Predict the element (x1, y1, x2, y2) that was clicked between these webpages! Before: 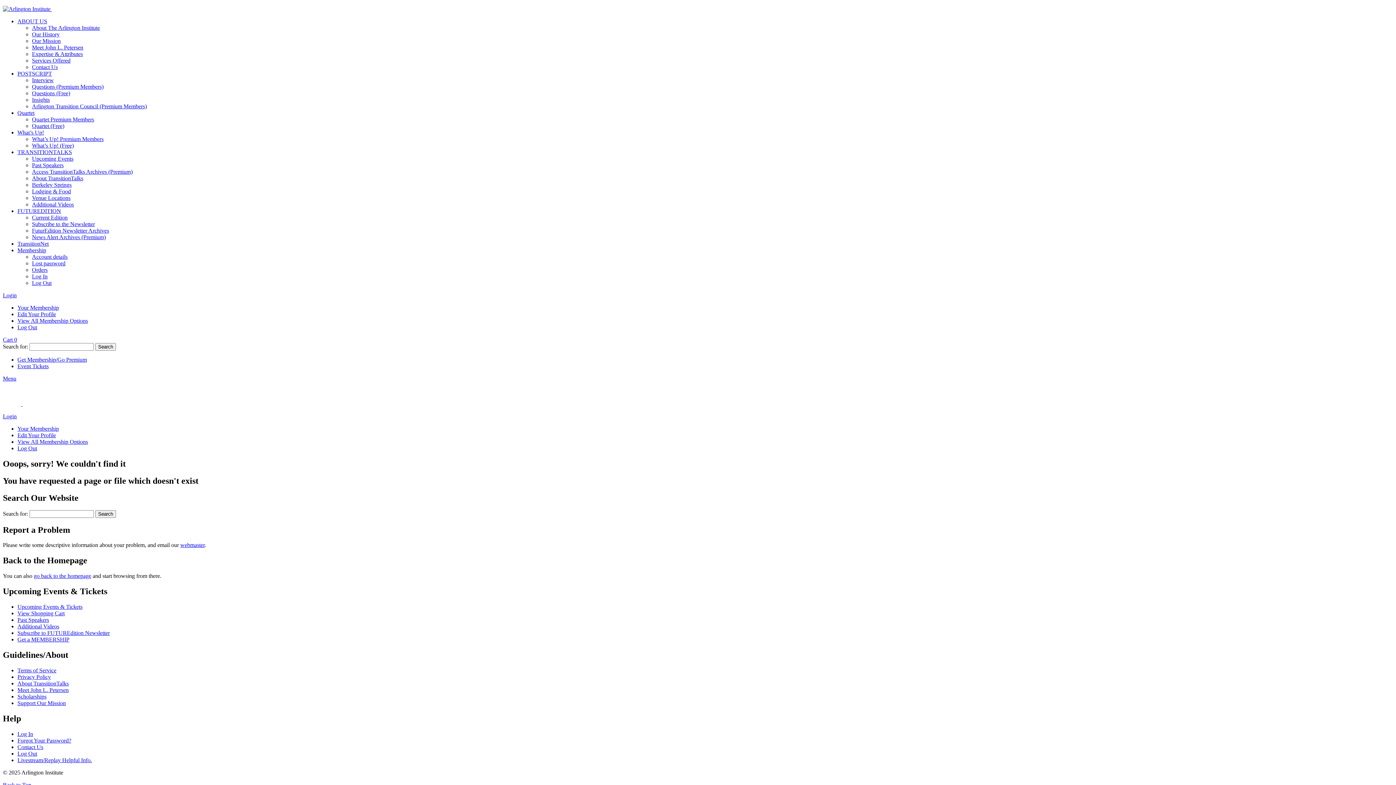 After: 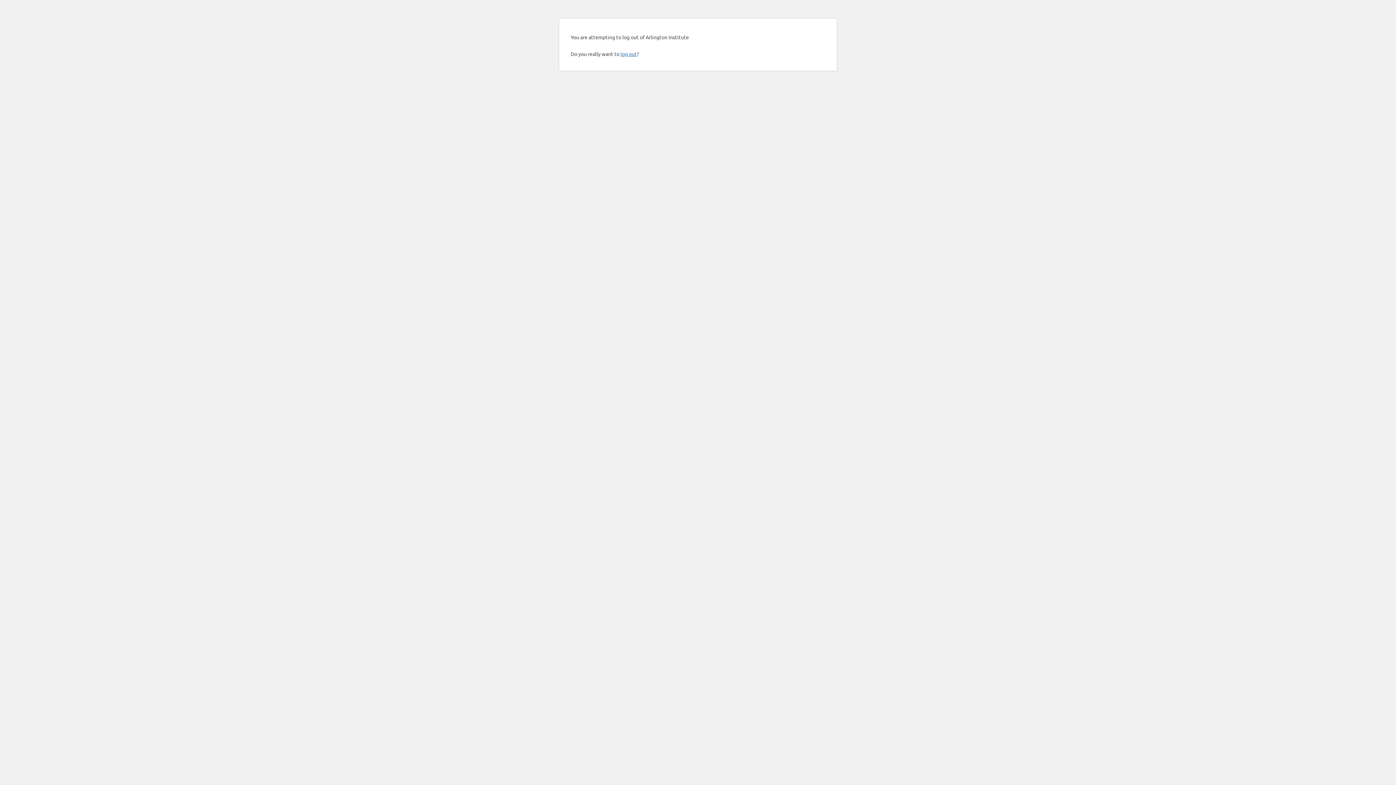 Action: label: Log Out bbox: (17, 445, 37, 451)